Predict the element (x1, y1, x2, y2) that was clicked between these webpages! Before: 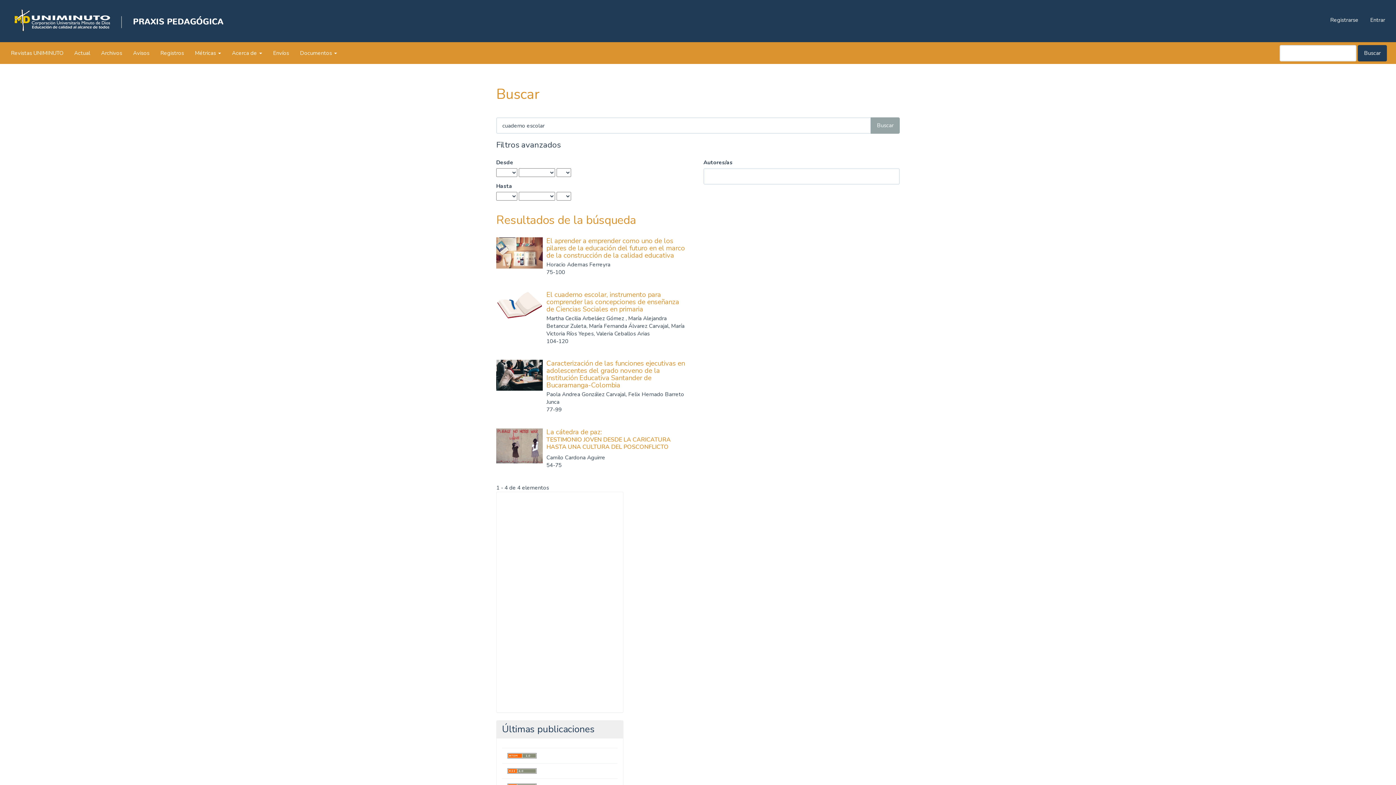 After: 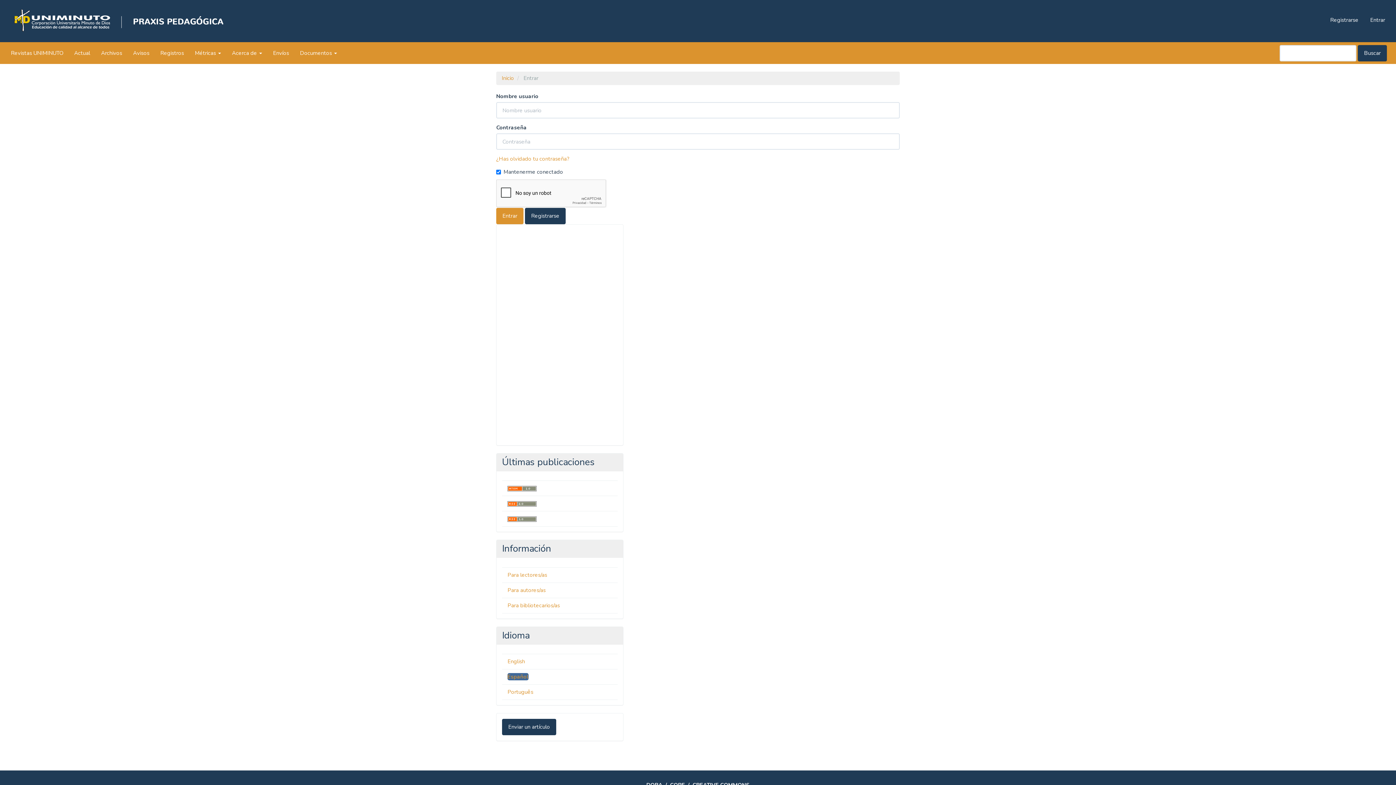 Action: bbox: (1365, 12, 1390, 27) label: Entrar